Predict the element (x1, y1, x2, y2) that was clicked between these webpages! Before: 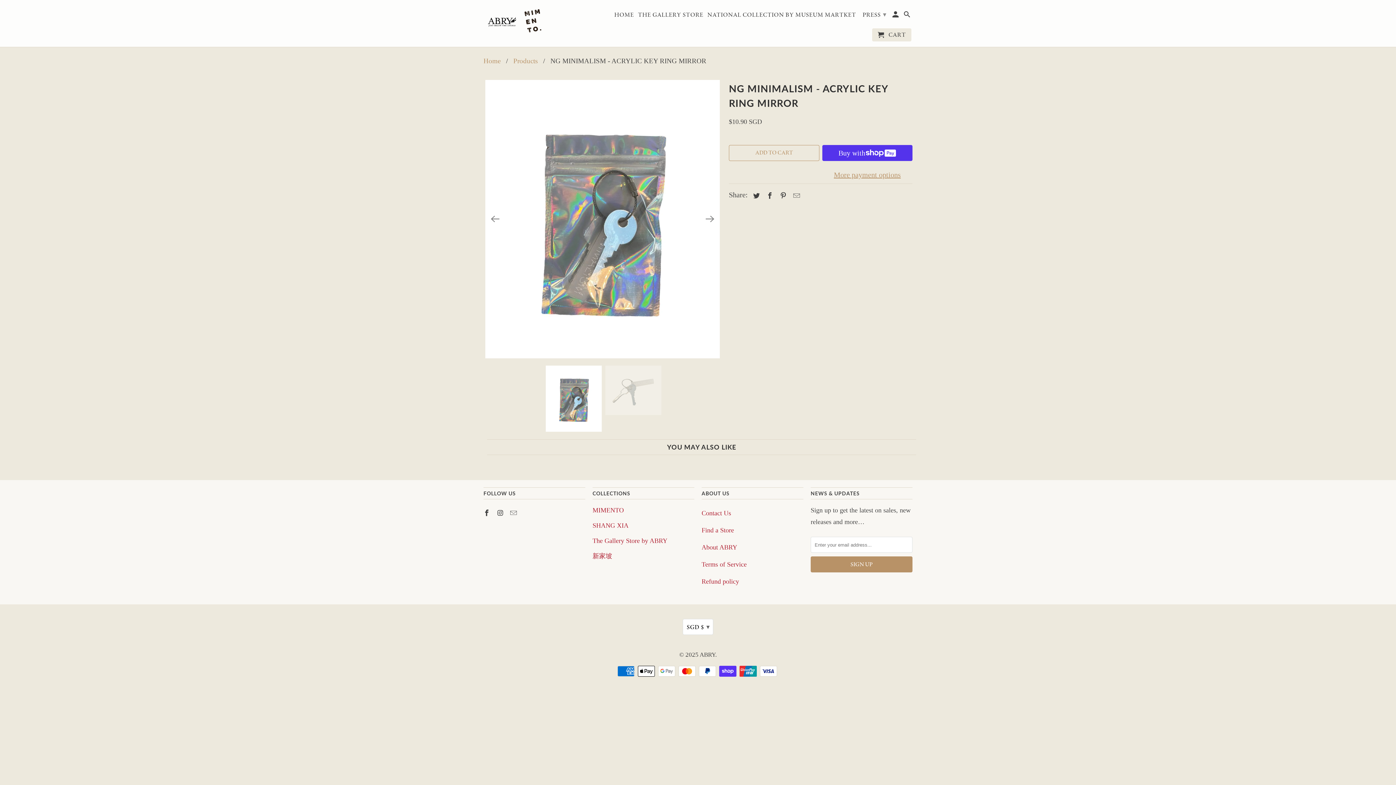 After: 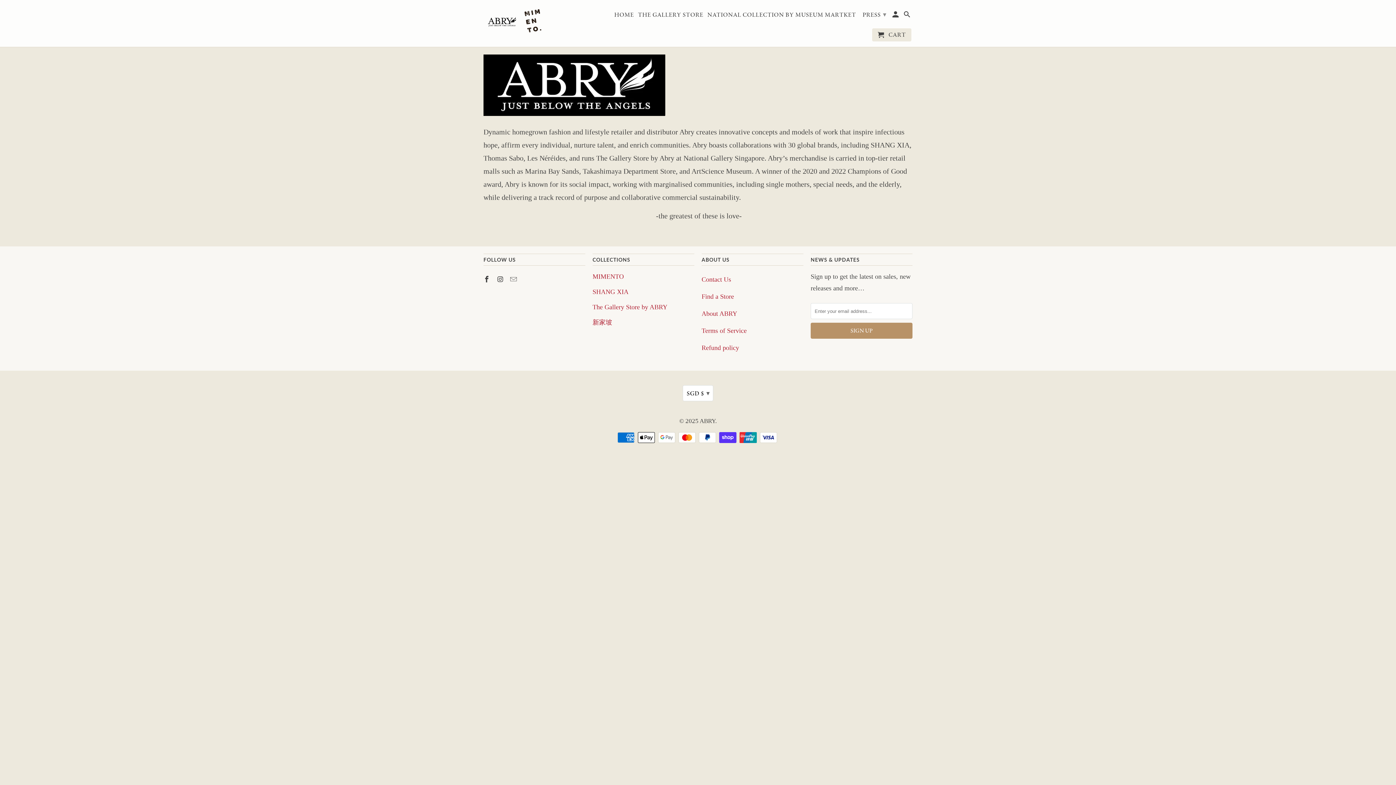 Action: bbox: (701, 544, 737, 551) label: About ABRY